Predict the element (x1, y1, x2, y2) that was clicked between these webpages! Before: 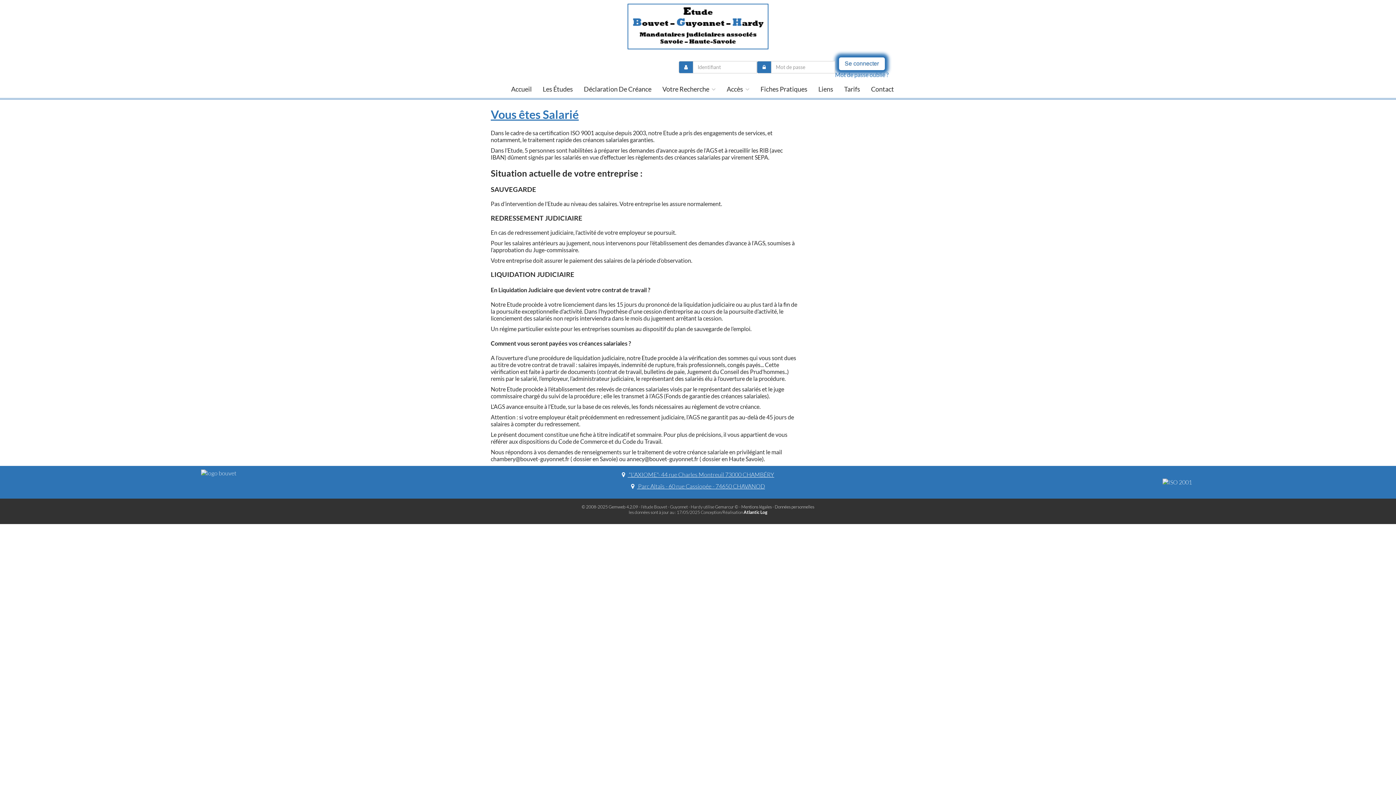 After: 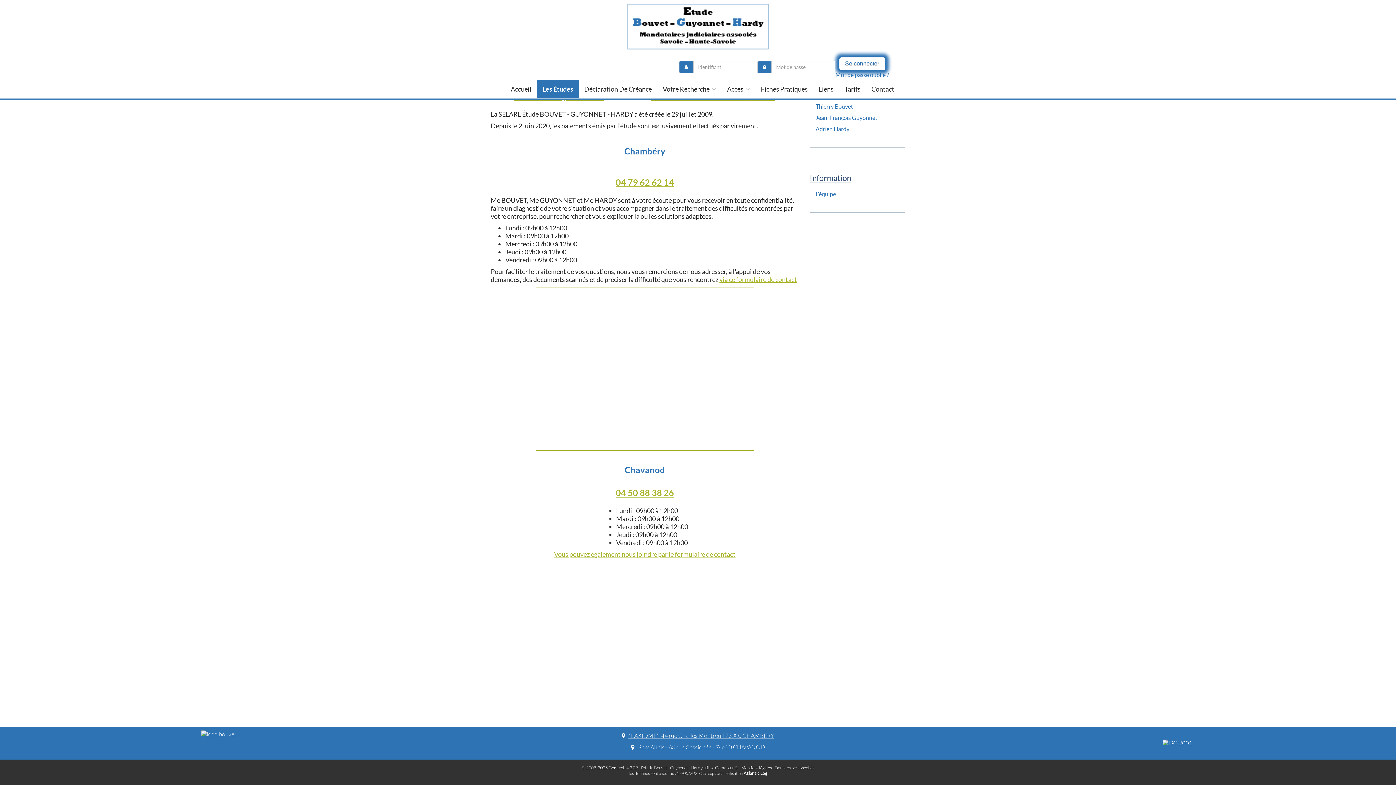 Action: label:  Parc Altaïs - 60 rue Cassiopée - 74650 CHAVANOD bbox: (631, 483, 765, 490)